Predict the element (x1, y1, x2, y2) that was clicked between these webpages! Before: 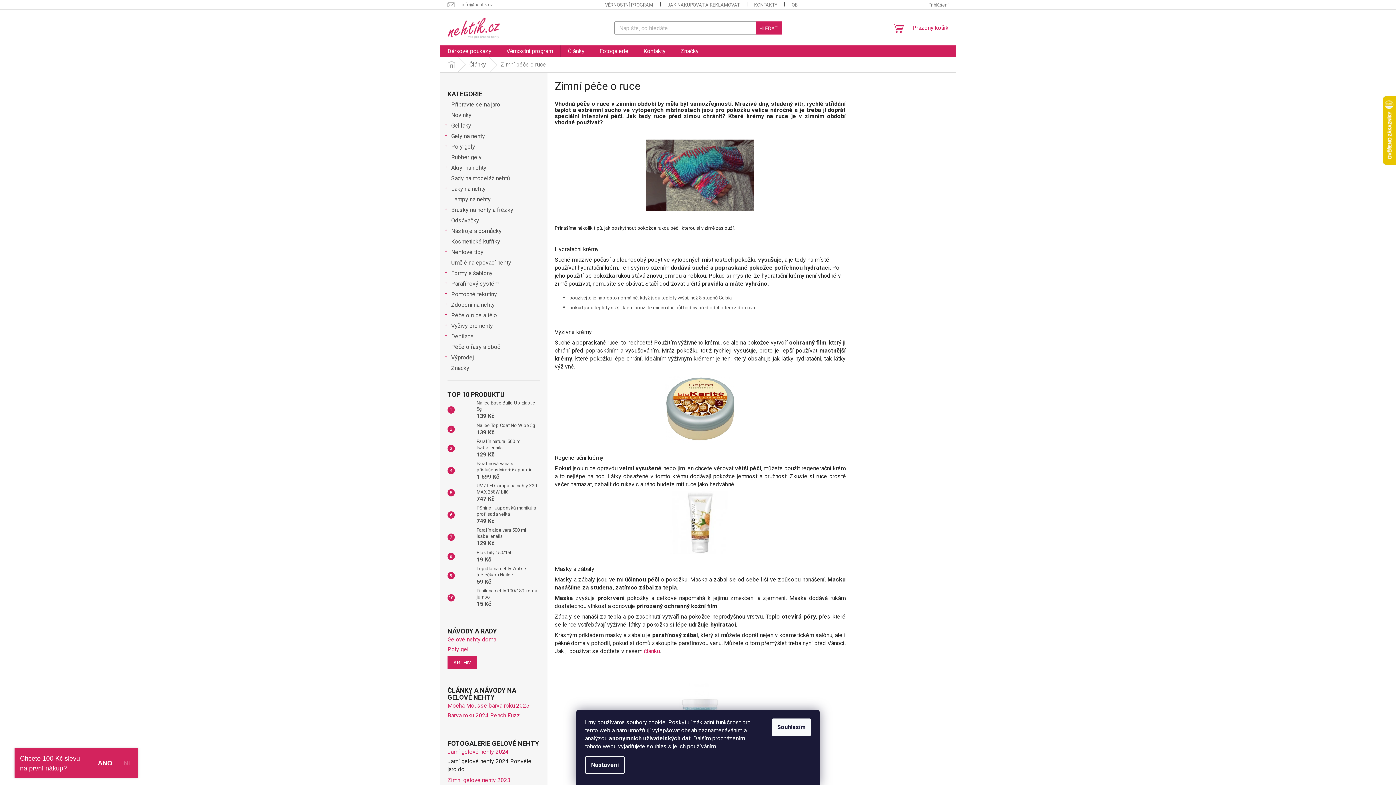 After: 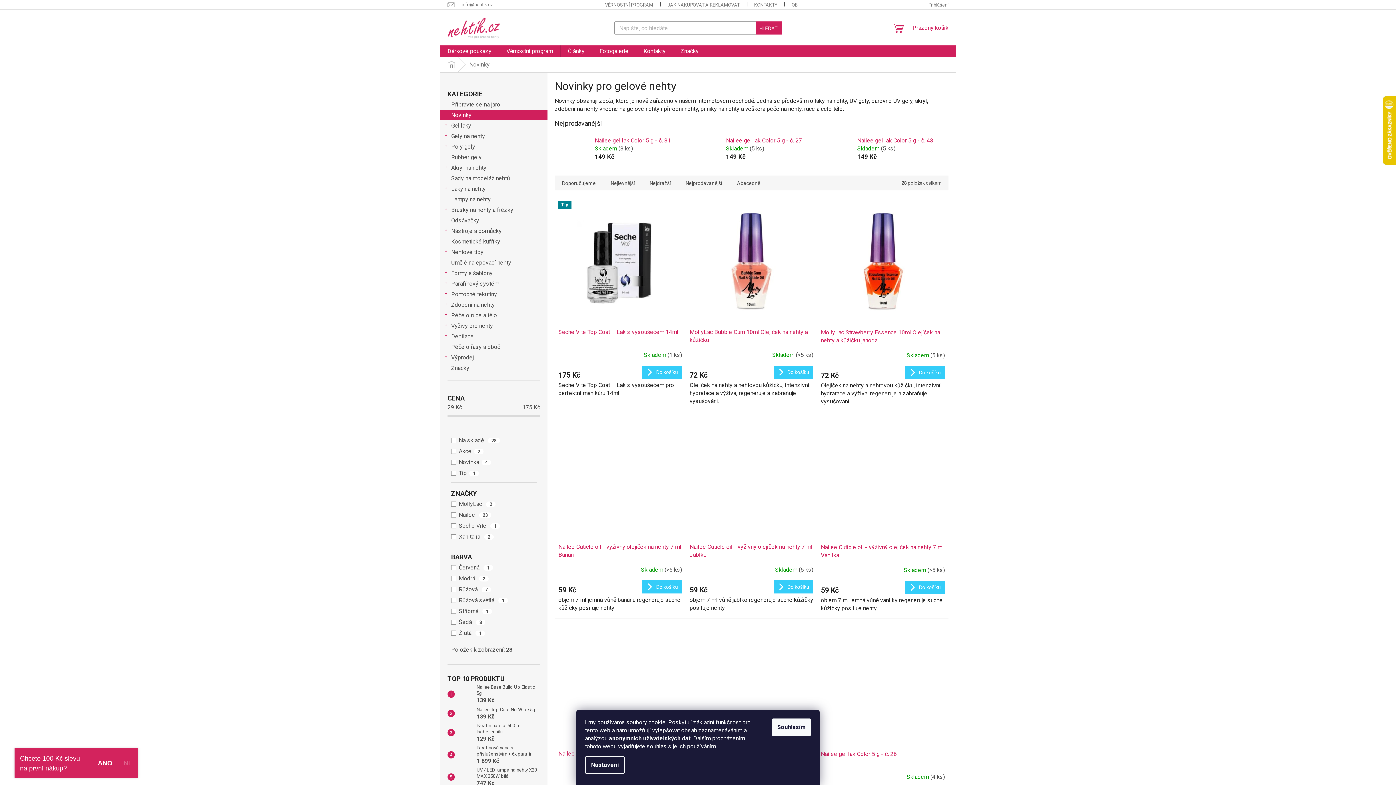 Action: label: Novinky  bbox: (440, 109, 547, 120)